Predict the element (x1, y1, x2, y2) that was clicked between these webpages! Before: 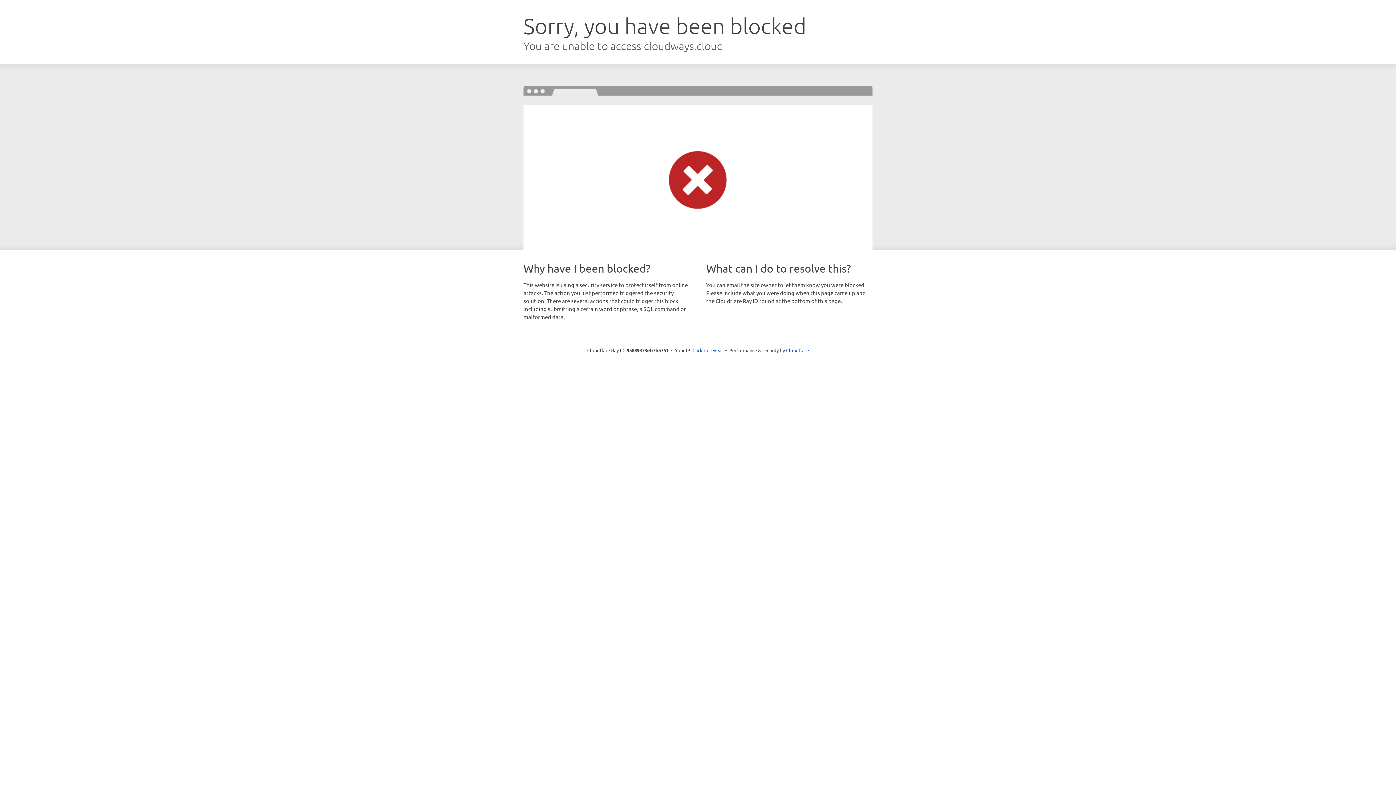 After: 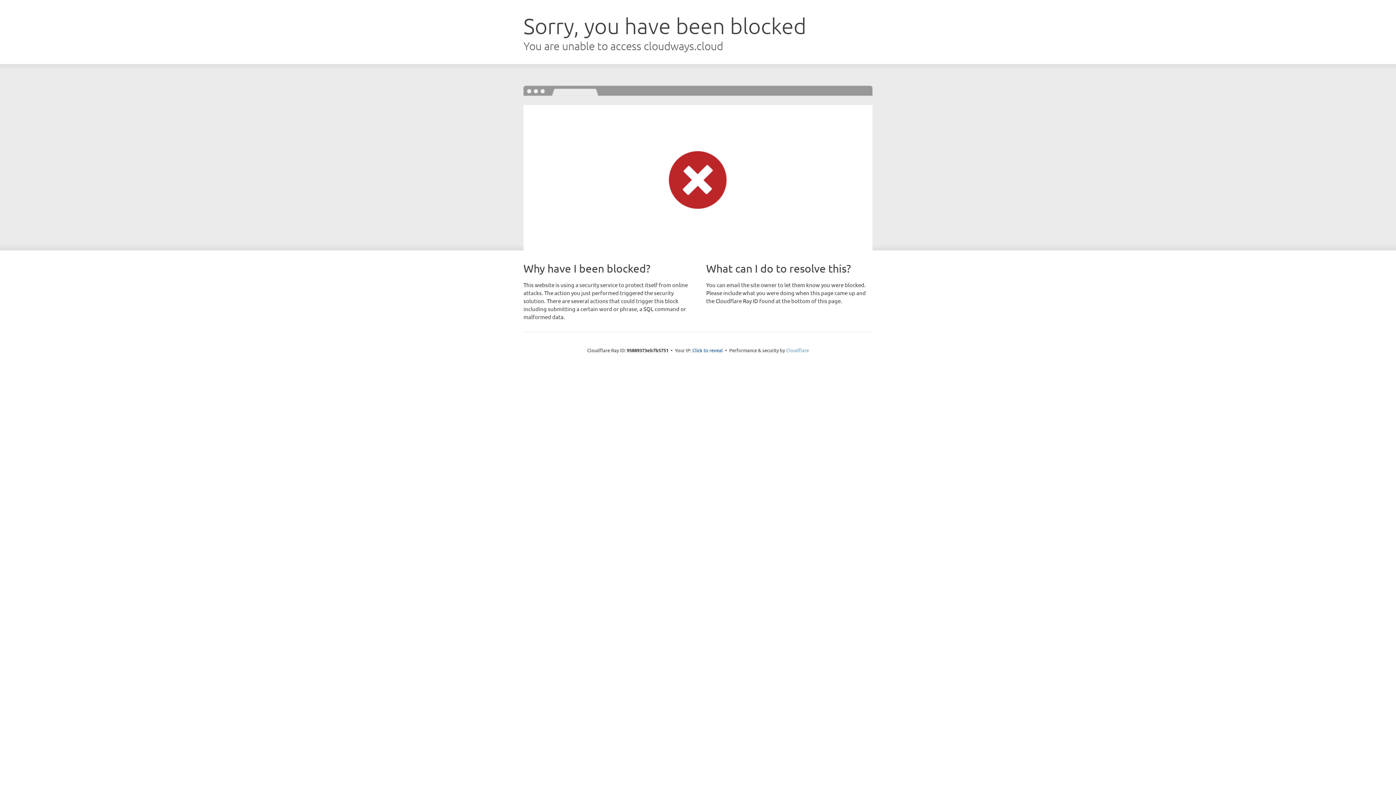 Action: bbox: (786, 347, 809, 353) label: Cloudflare